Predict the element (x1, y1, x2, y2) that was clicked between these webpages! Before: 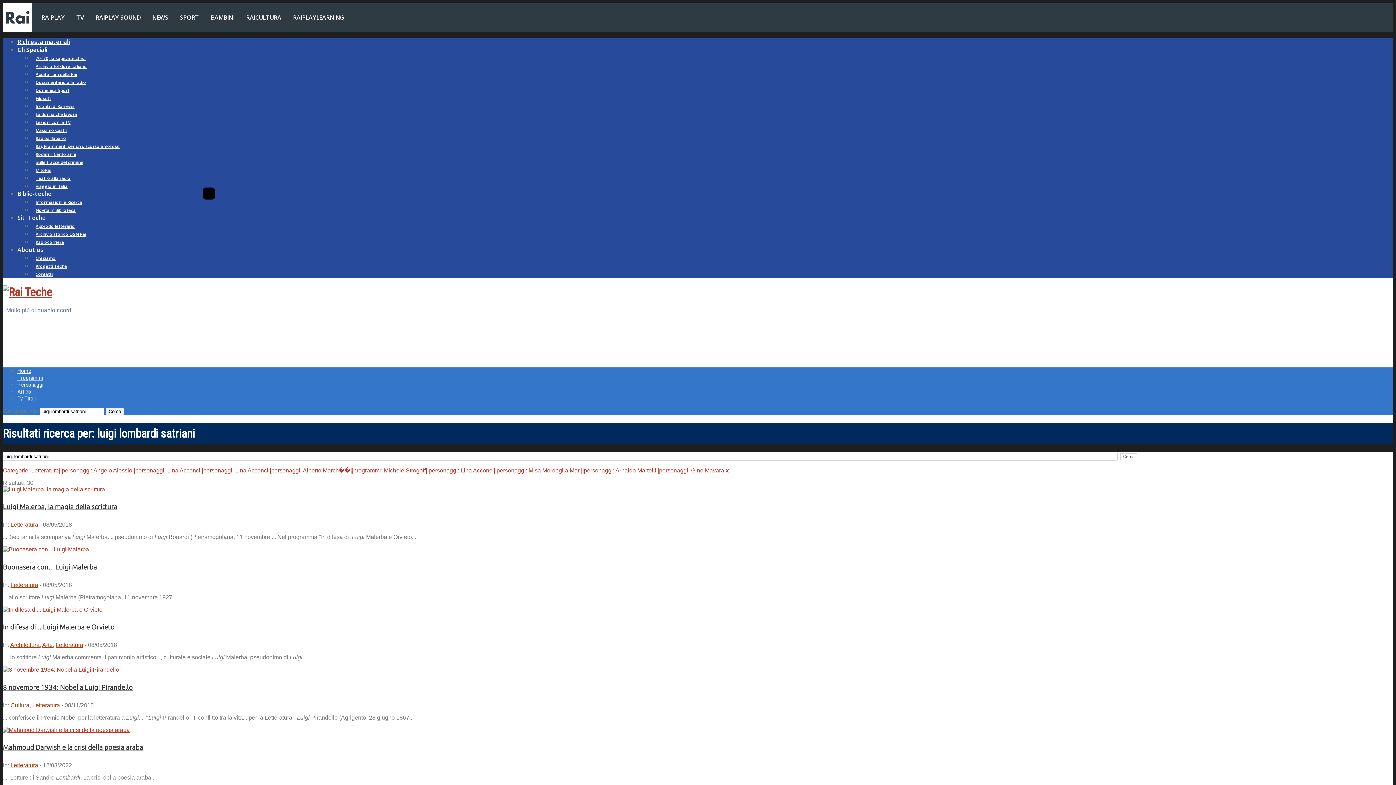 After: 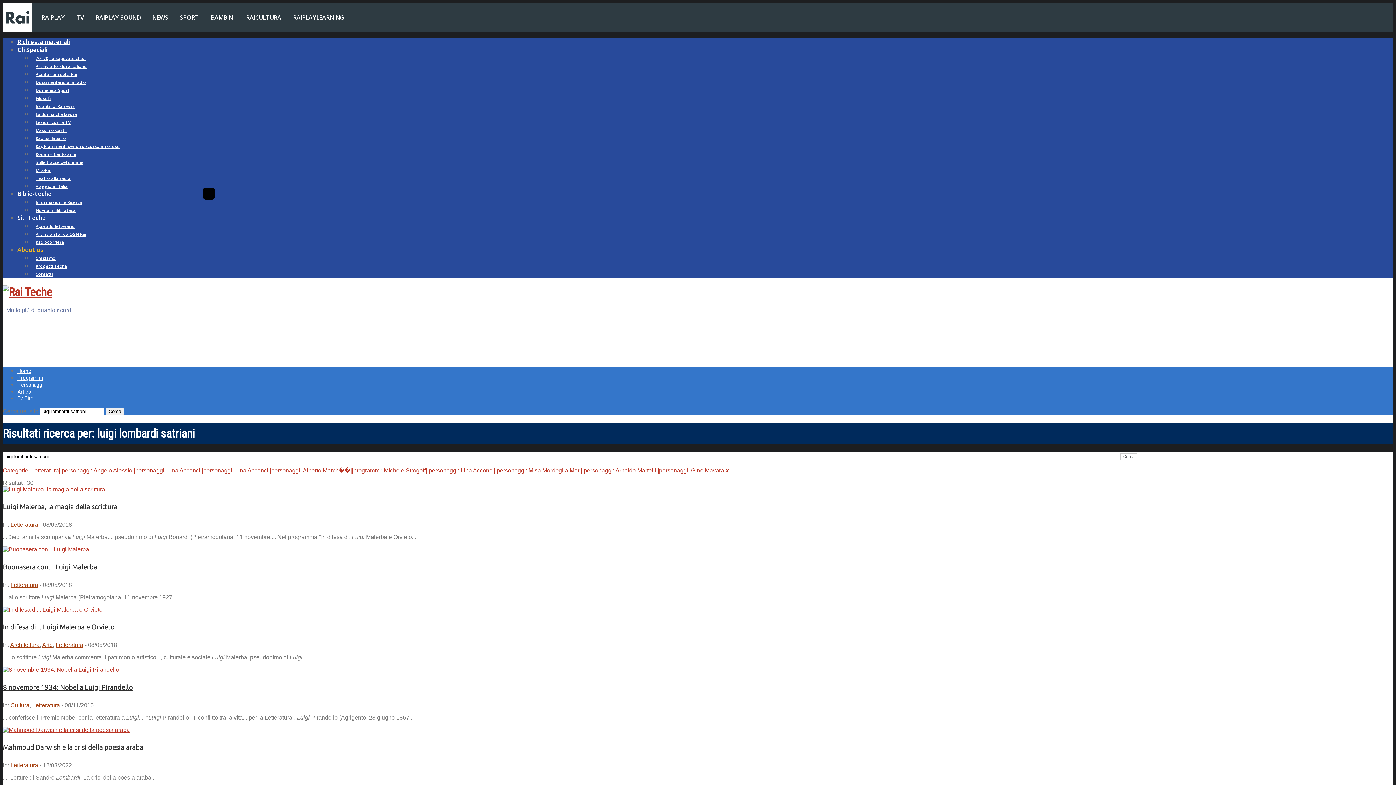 Action: label: About us bbox: (17, 245, 43, 253)